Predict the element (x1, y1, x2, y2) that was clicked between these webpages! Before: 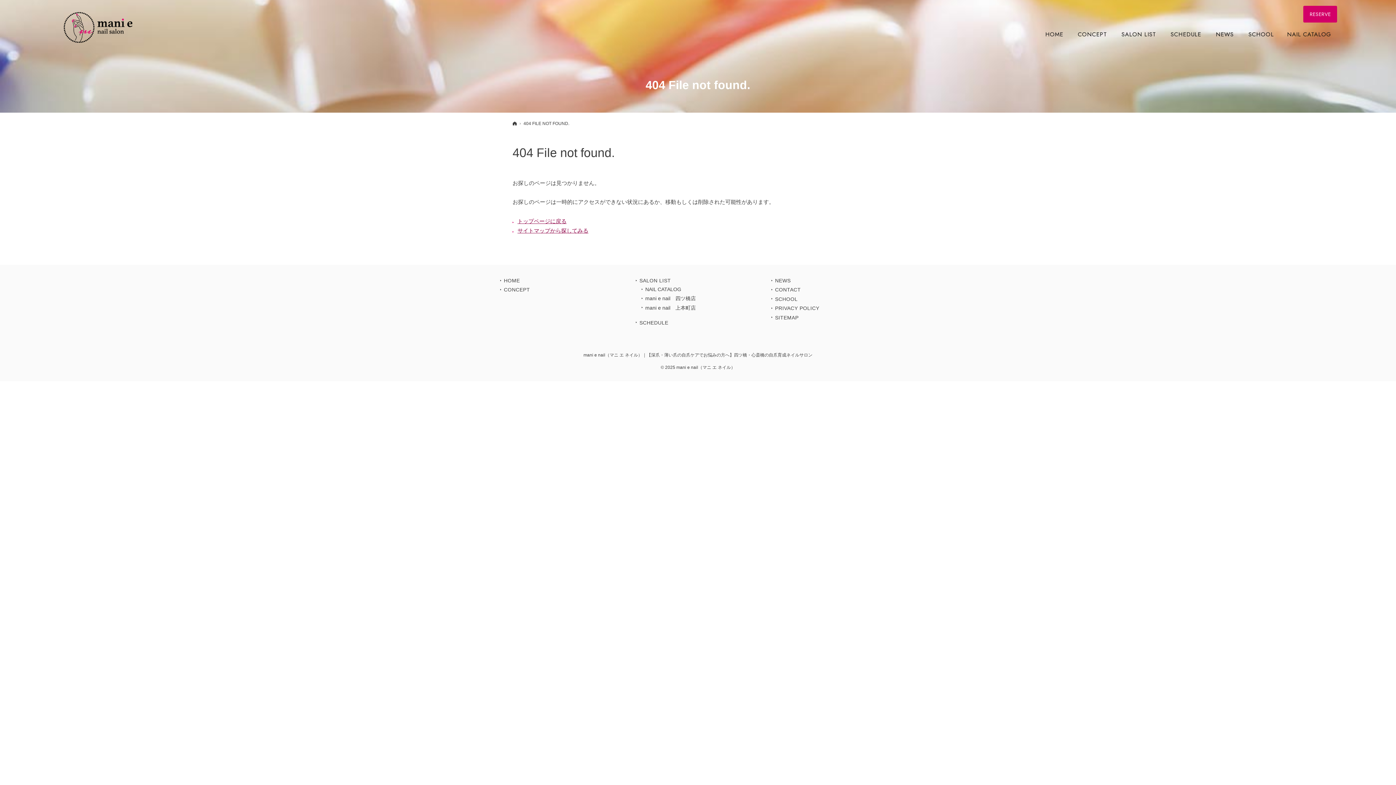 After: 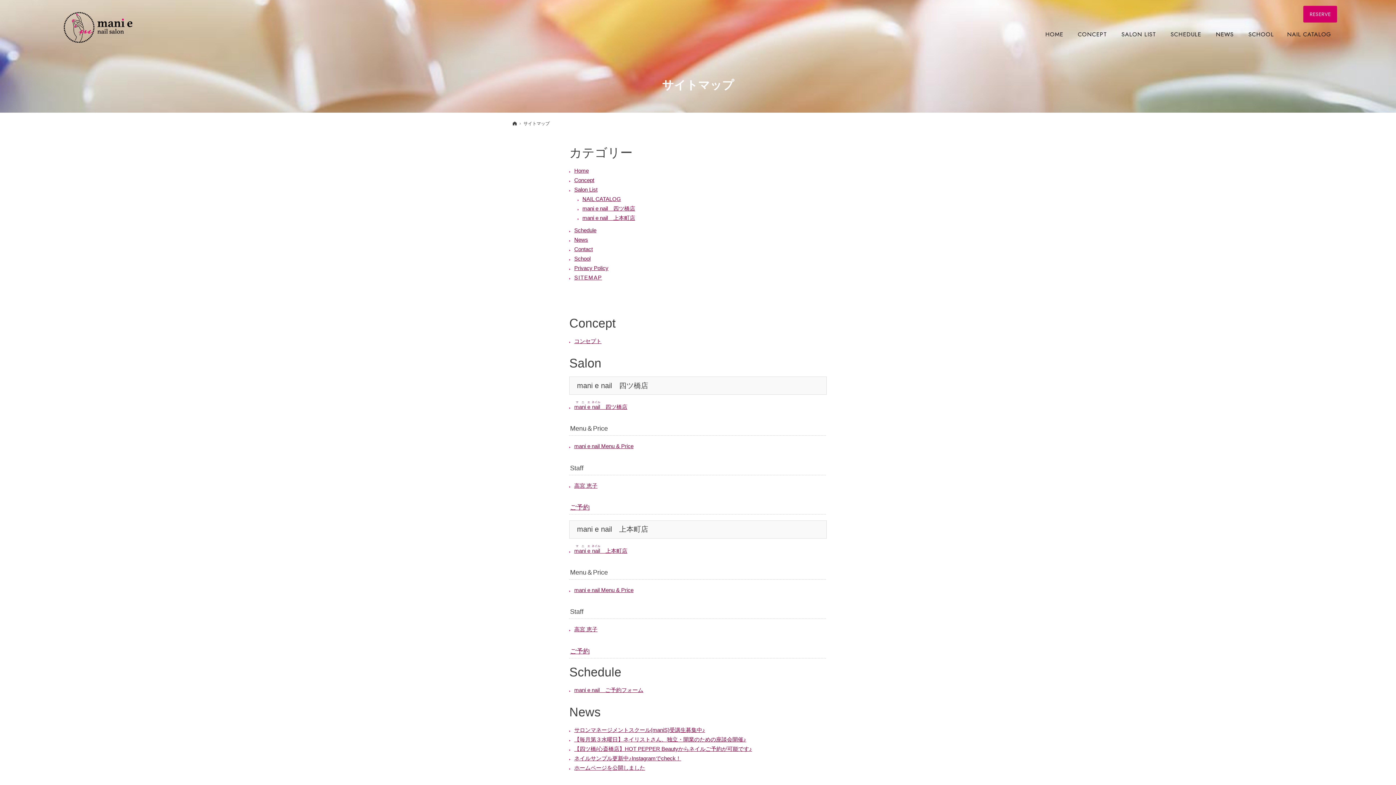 Action: bbox: (775, 314, 798, 320) label: SITEMAP